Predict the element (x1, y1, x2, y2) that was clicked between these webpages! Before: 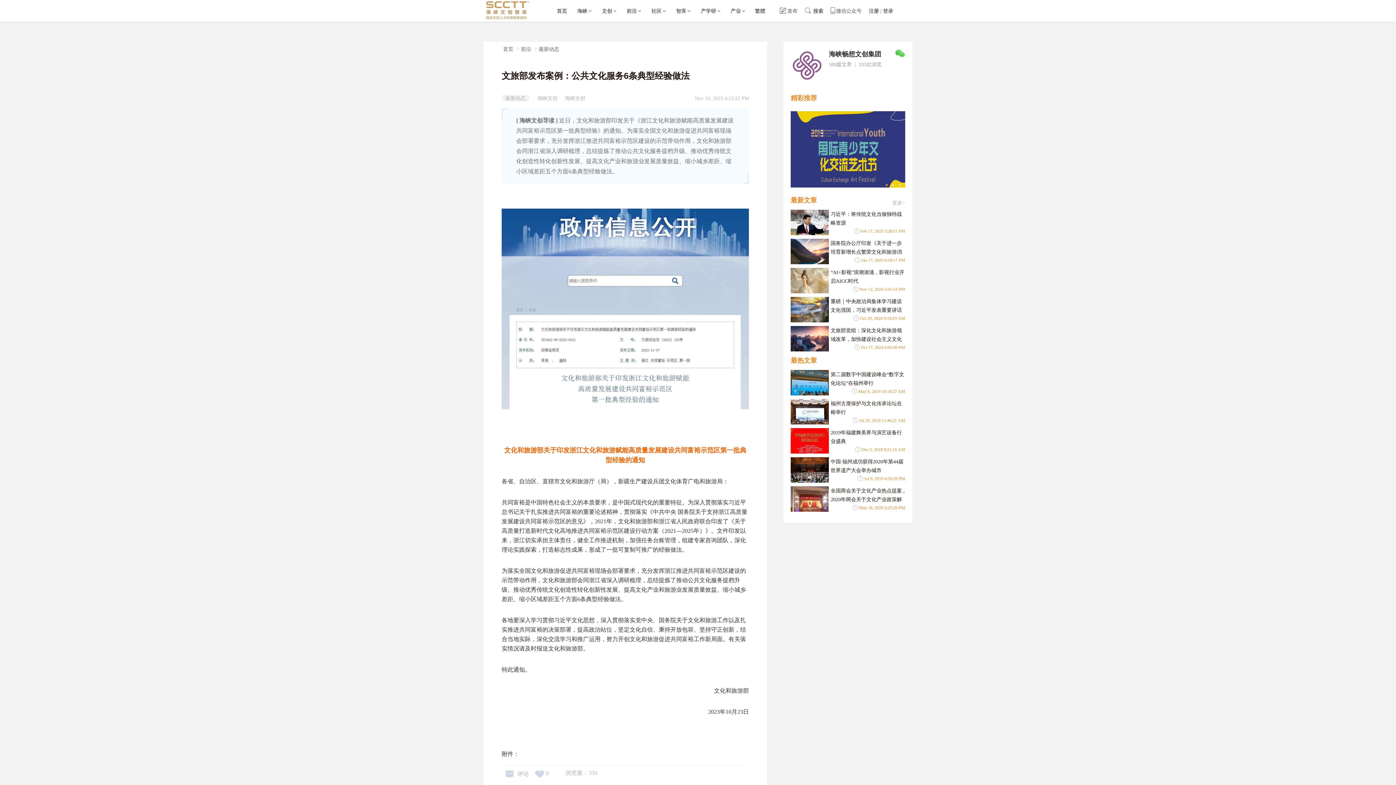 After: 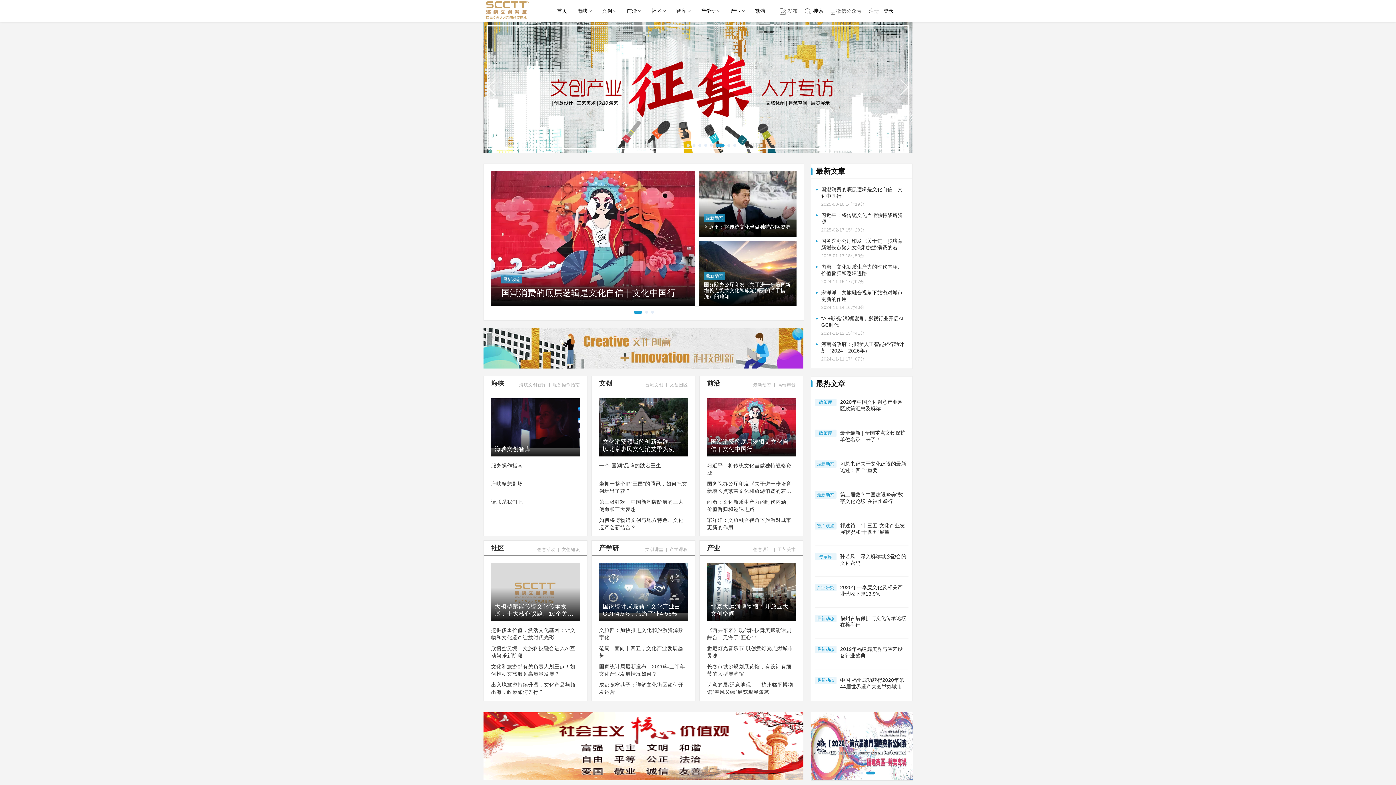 Action: bbox: (503, 46, 513, 51) label: 首页